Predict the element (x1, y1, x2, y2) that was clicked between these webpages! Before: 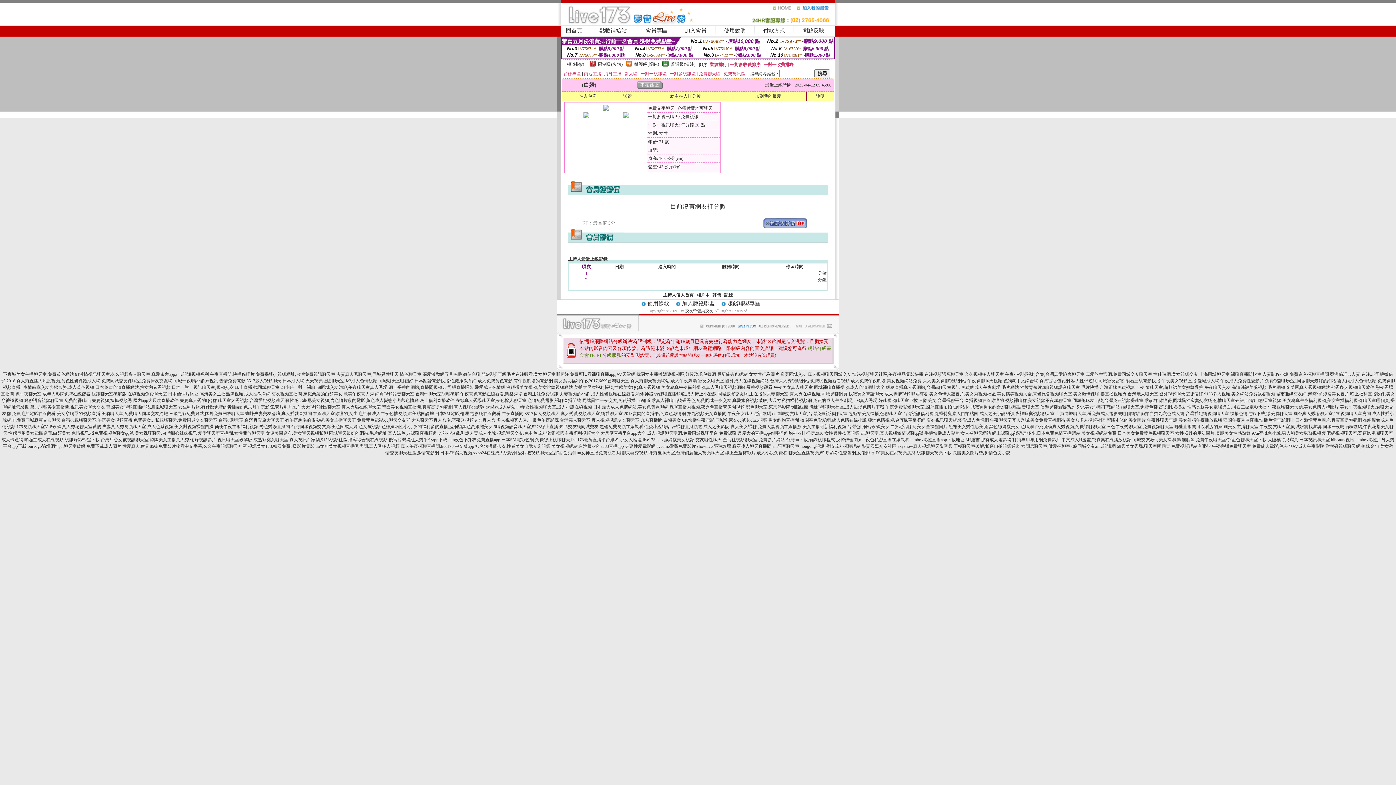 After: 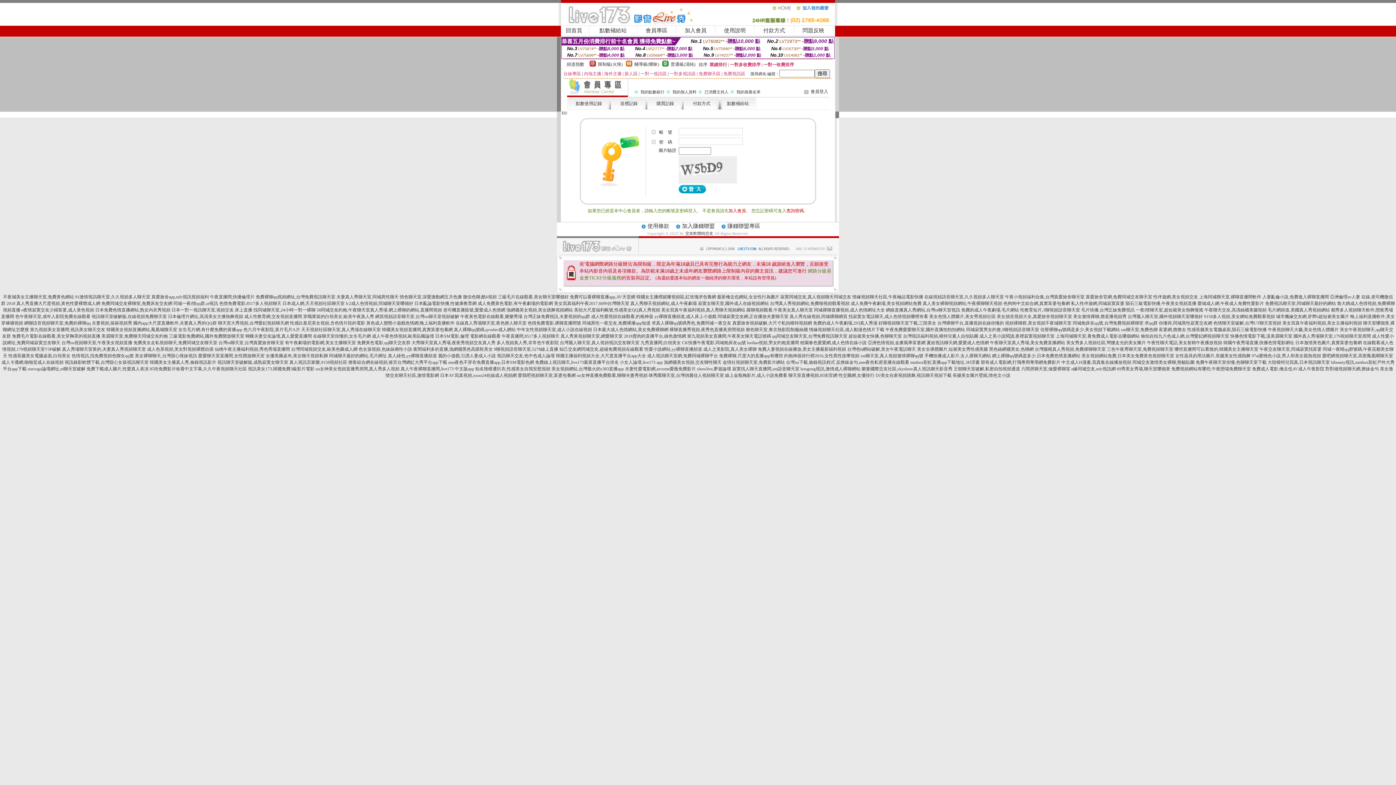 Action: bbox: (623, 93, 632, 98) label: 送禮